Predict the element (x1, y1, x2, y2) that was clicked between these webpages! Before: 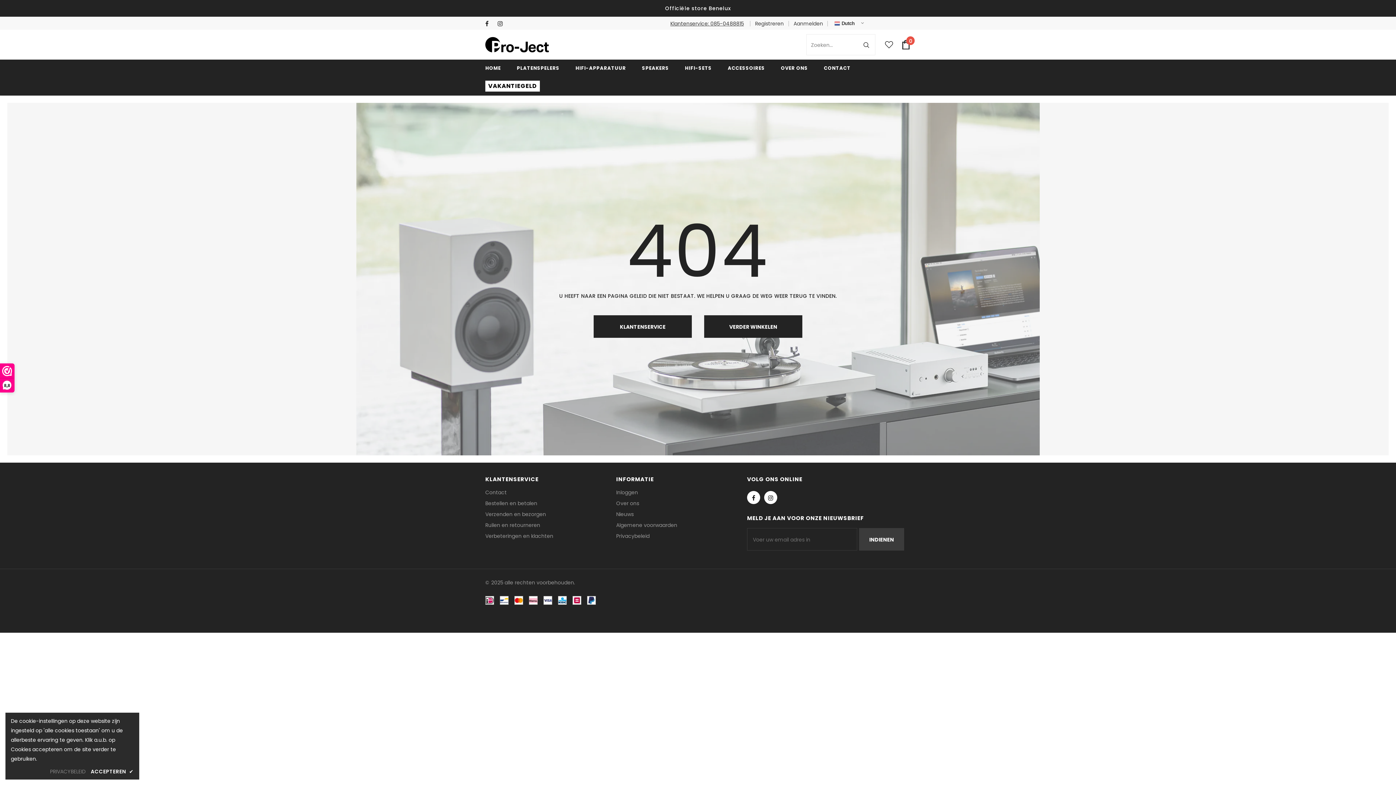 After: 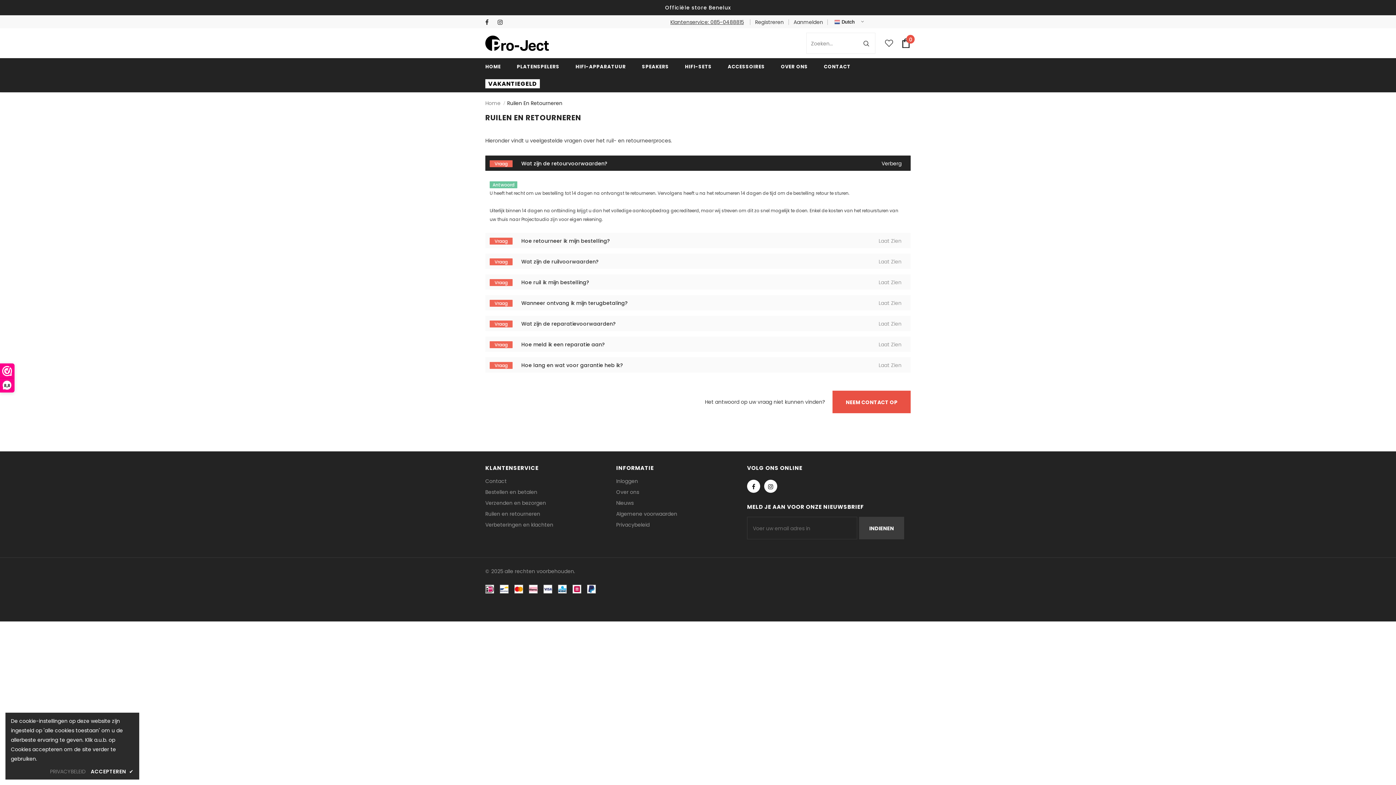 Action: label: Ruilen en retourneren bbox: (485, 520, 540, 530)